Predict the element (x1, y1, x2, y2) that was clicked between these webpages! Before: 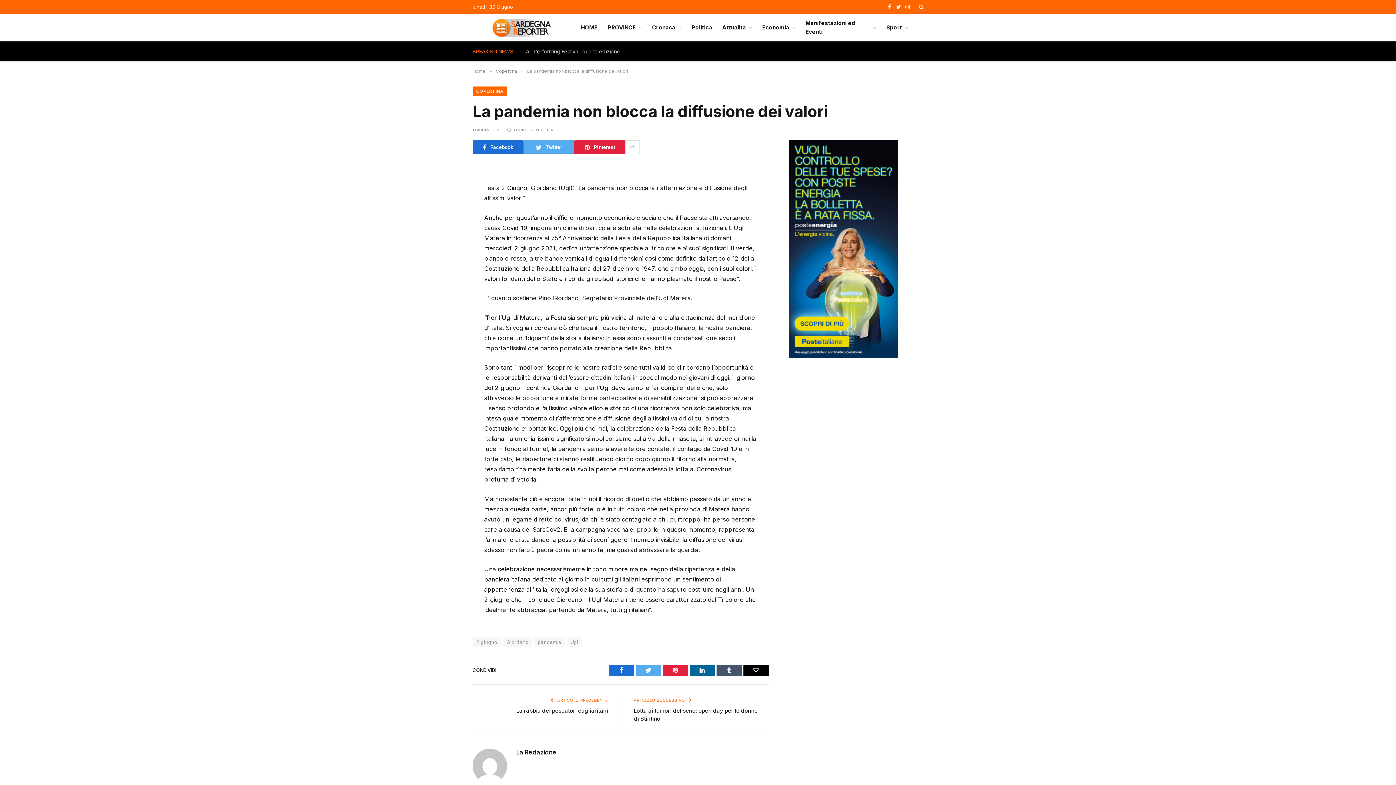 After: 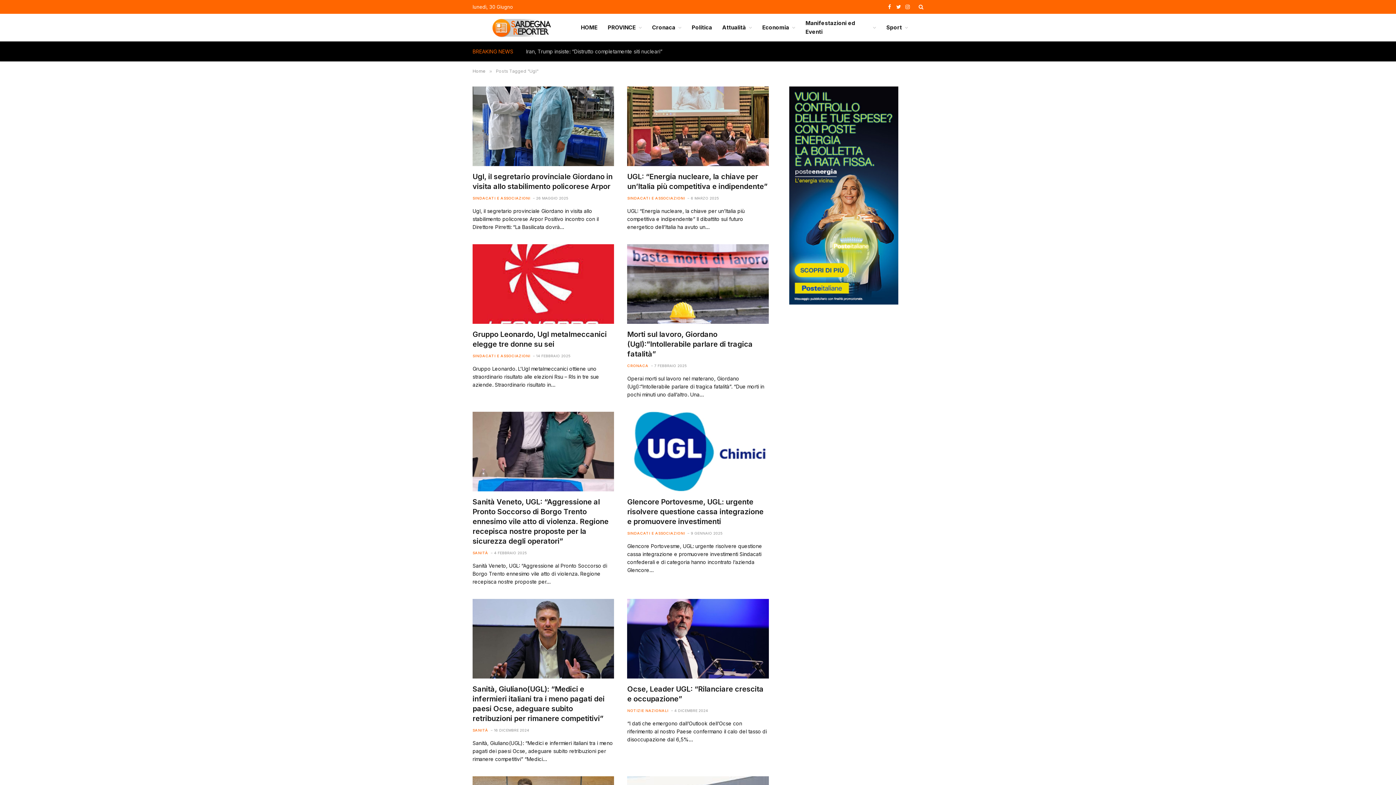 Action: label: Ugl bbox: (567, 637, 582, 647)